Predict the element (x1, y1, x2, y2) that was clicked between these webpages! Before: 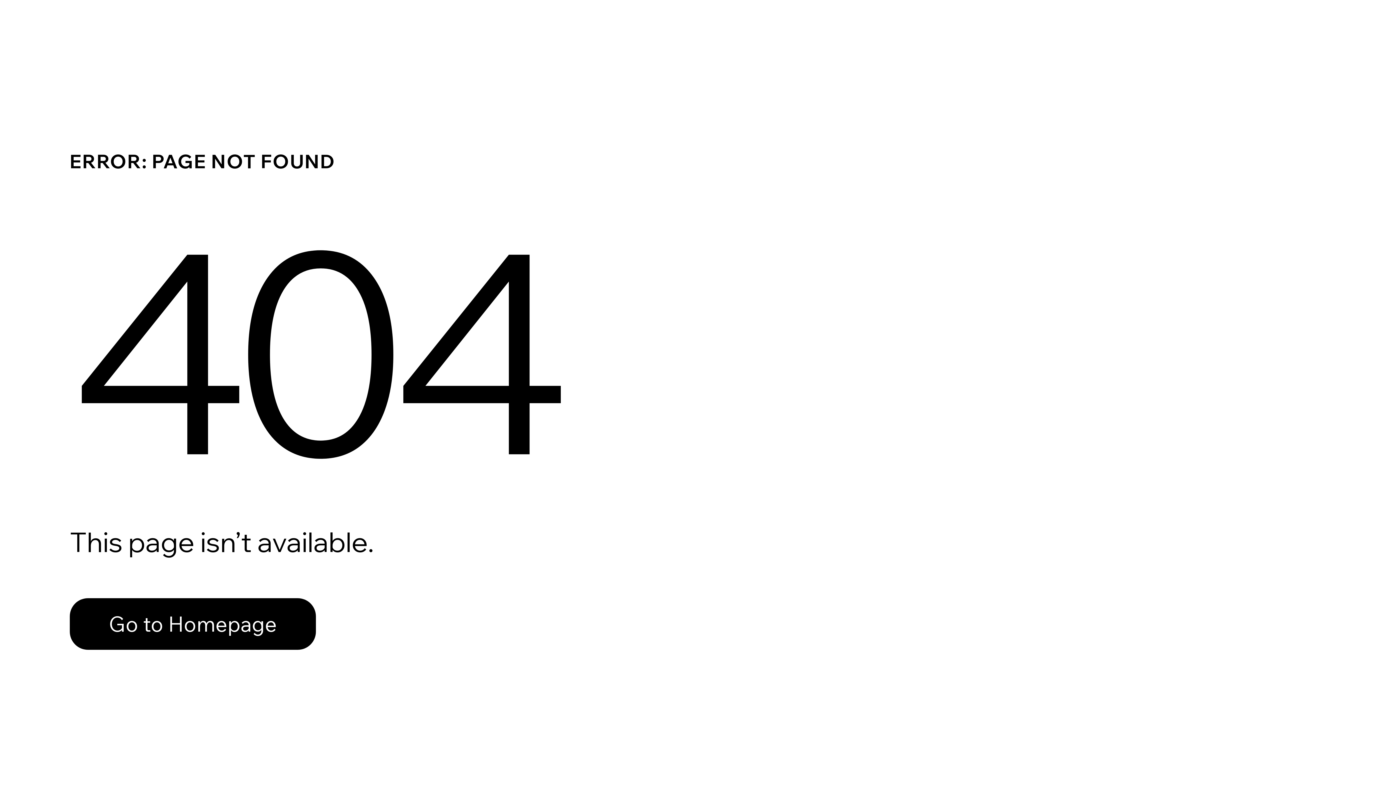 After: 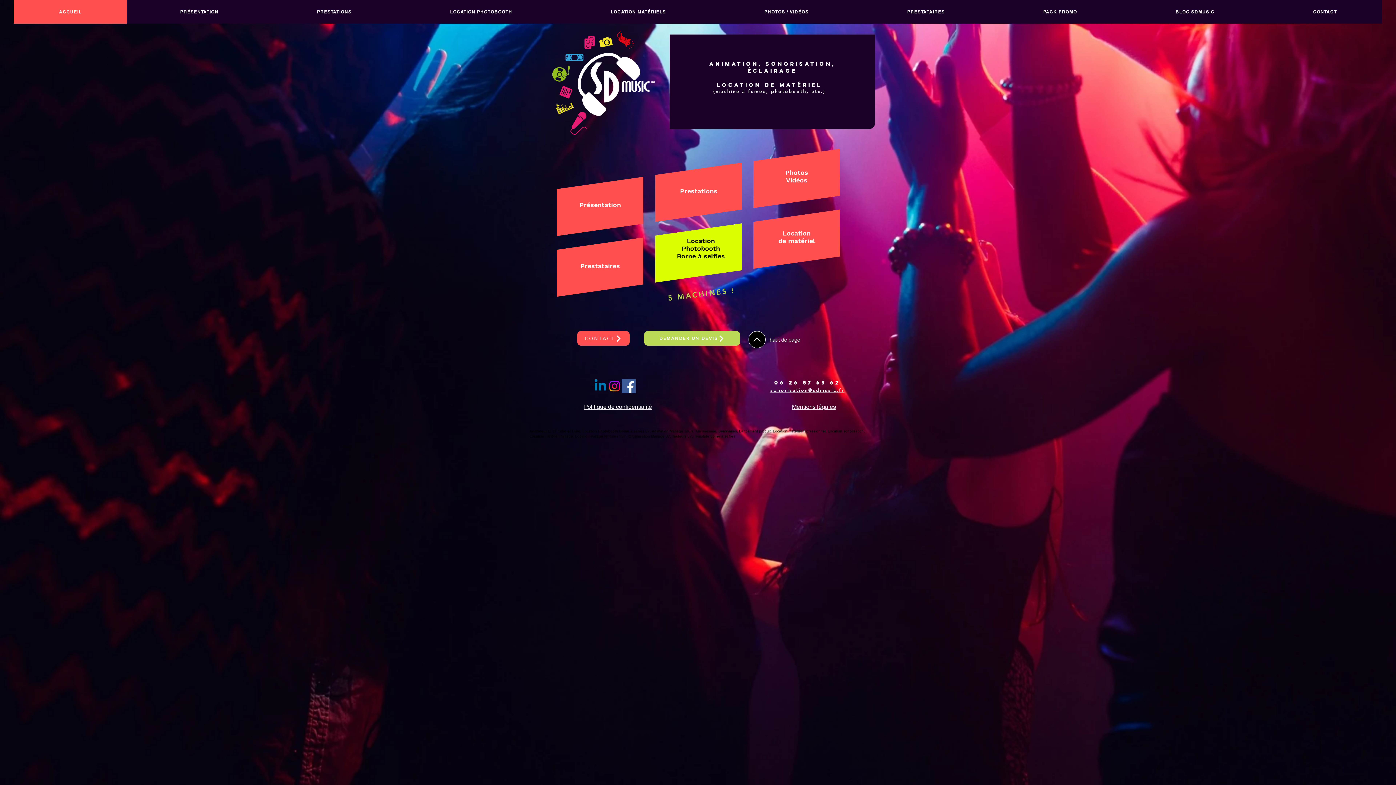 Action: bbox: (69, 598, 316, 650) label: Go to Homepage